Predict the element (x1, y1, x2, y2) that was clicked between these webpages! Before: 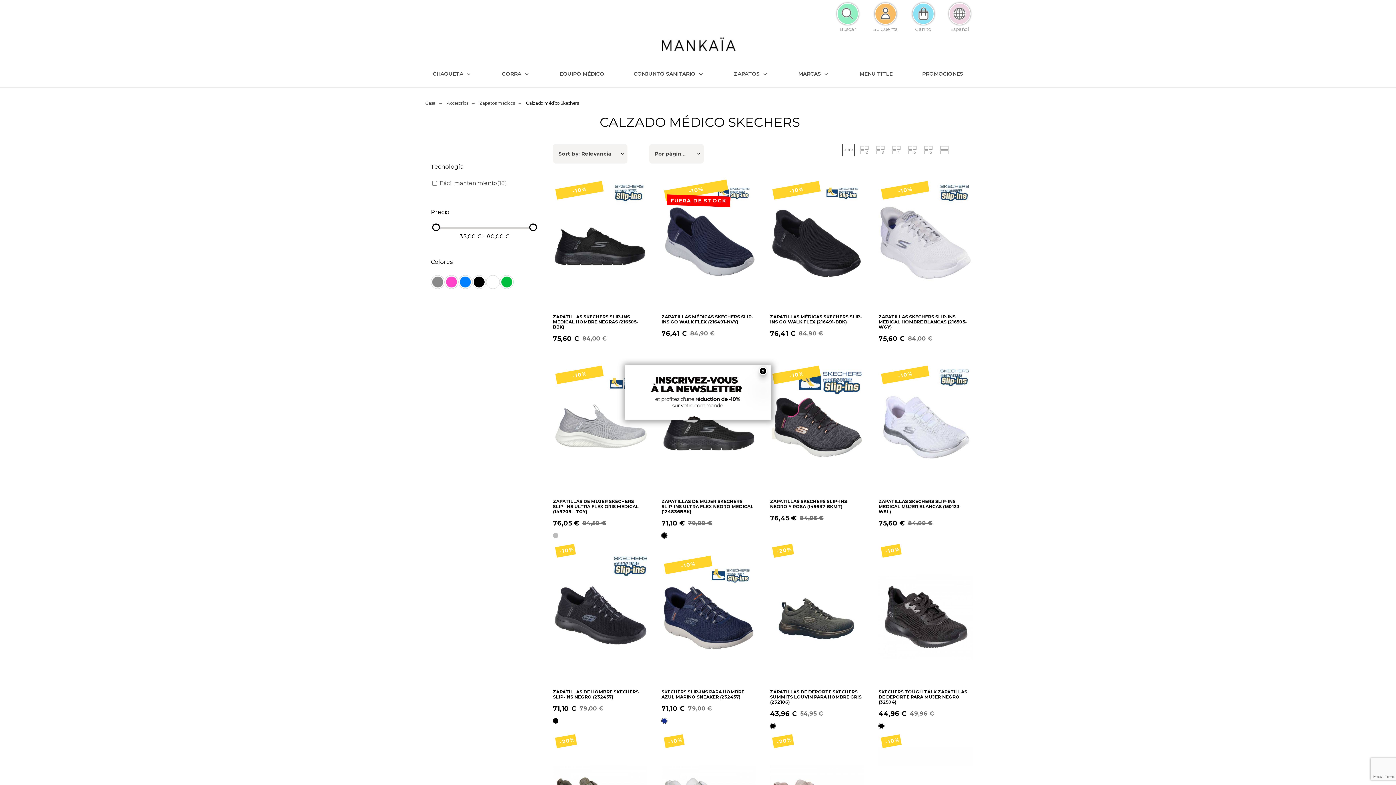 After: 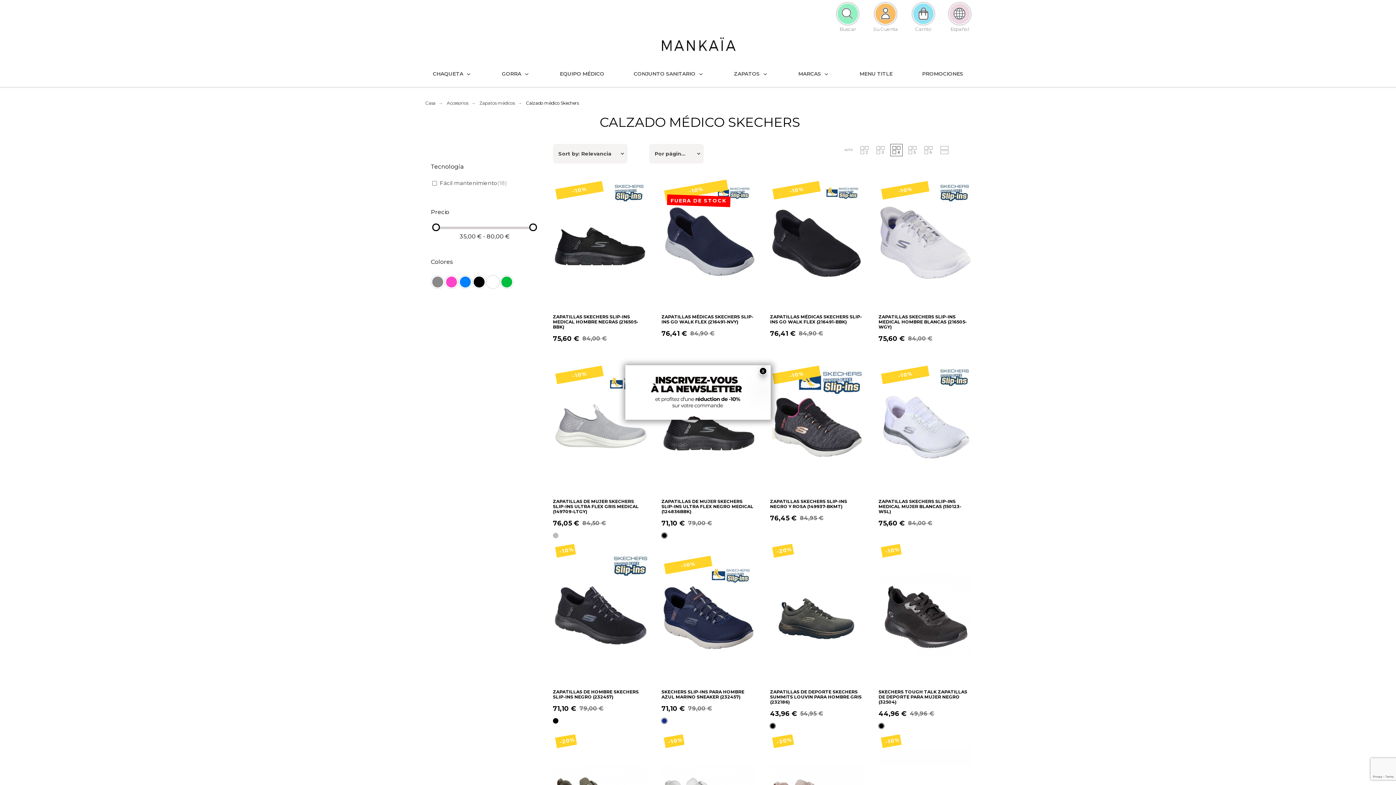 Action: bbox: (890, 144, 903, 156)